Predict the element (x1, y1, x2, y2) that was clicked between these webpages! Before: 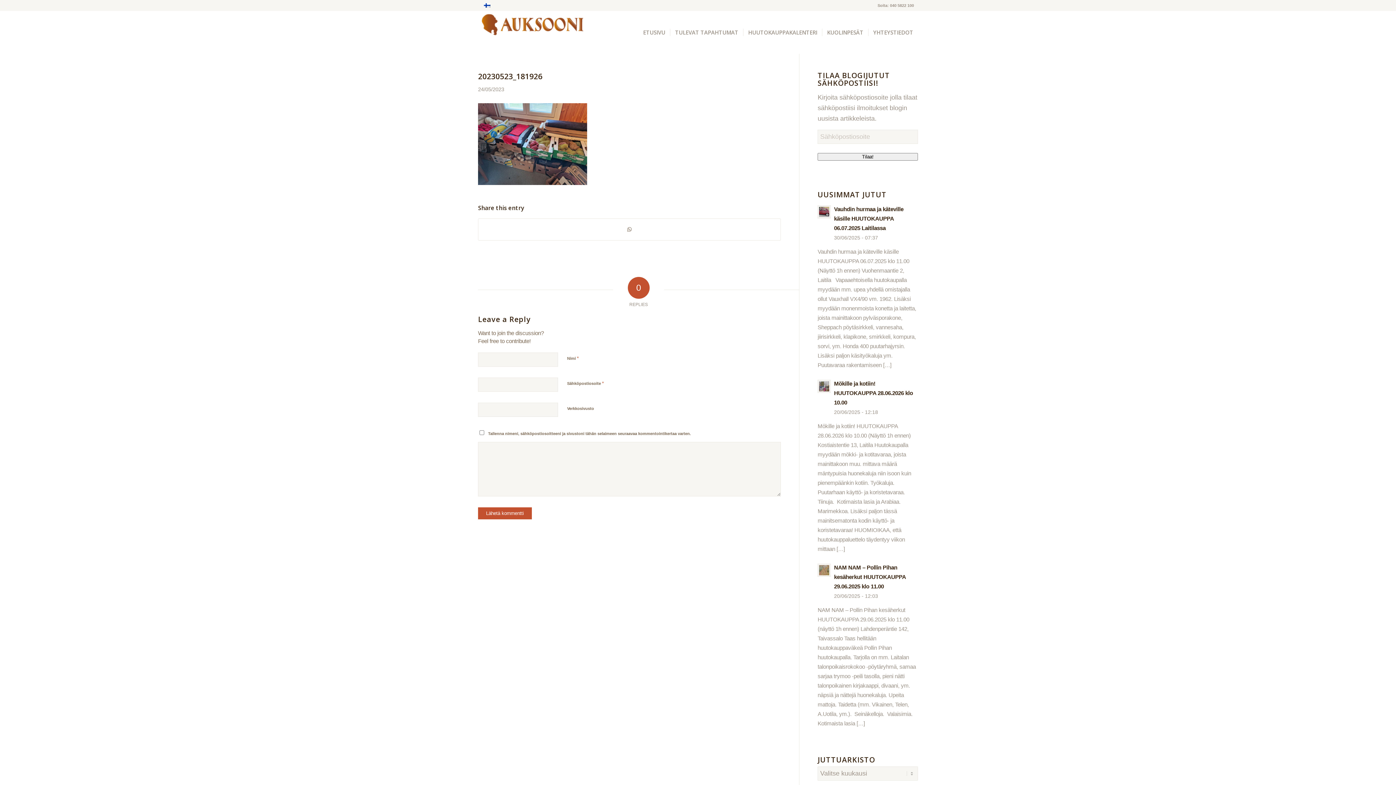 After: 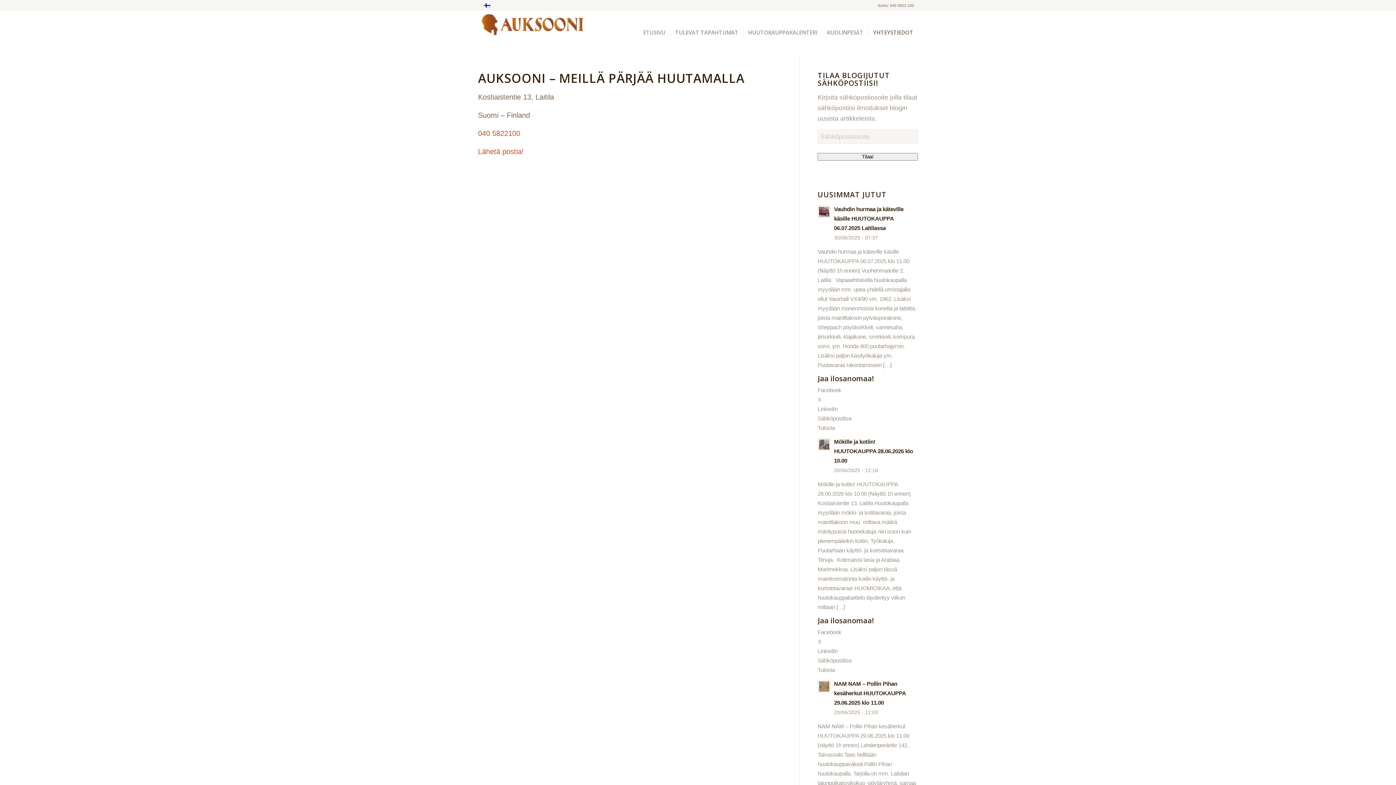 Action: bbox: (868, 10, 918, 53) label: YHTEYSTIEDOT